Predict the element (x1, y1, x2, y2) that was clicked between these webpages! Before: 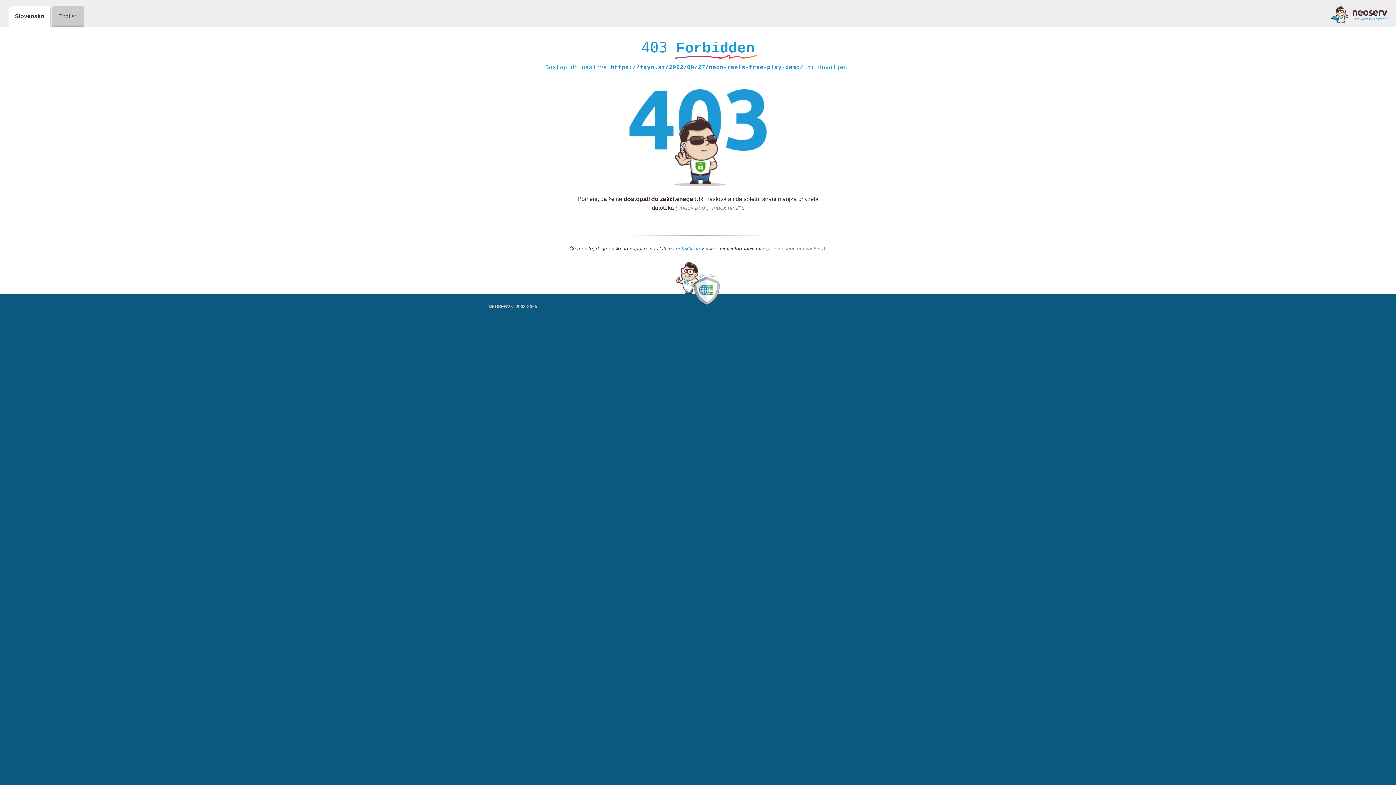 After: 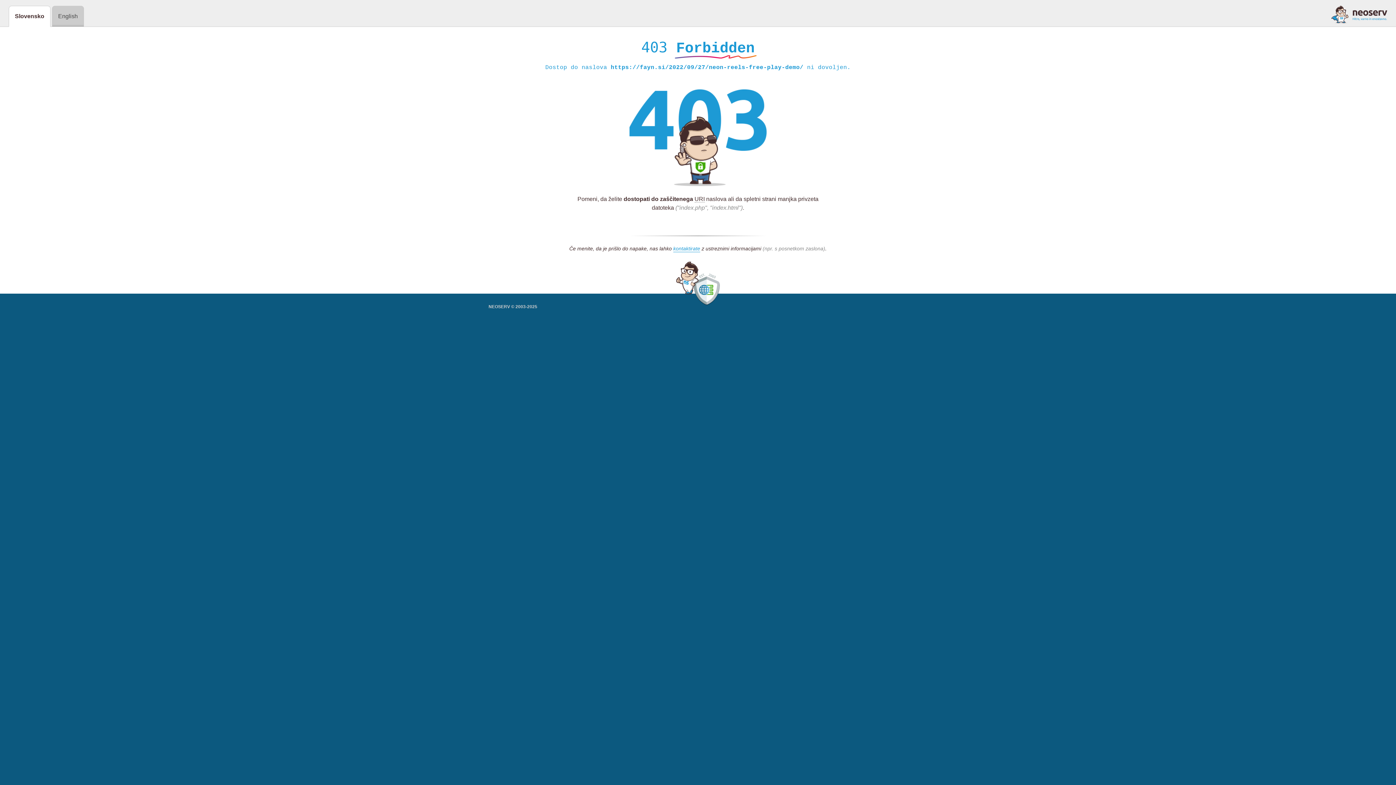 Action: bbox: (1331, 5, 1387, 23)